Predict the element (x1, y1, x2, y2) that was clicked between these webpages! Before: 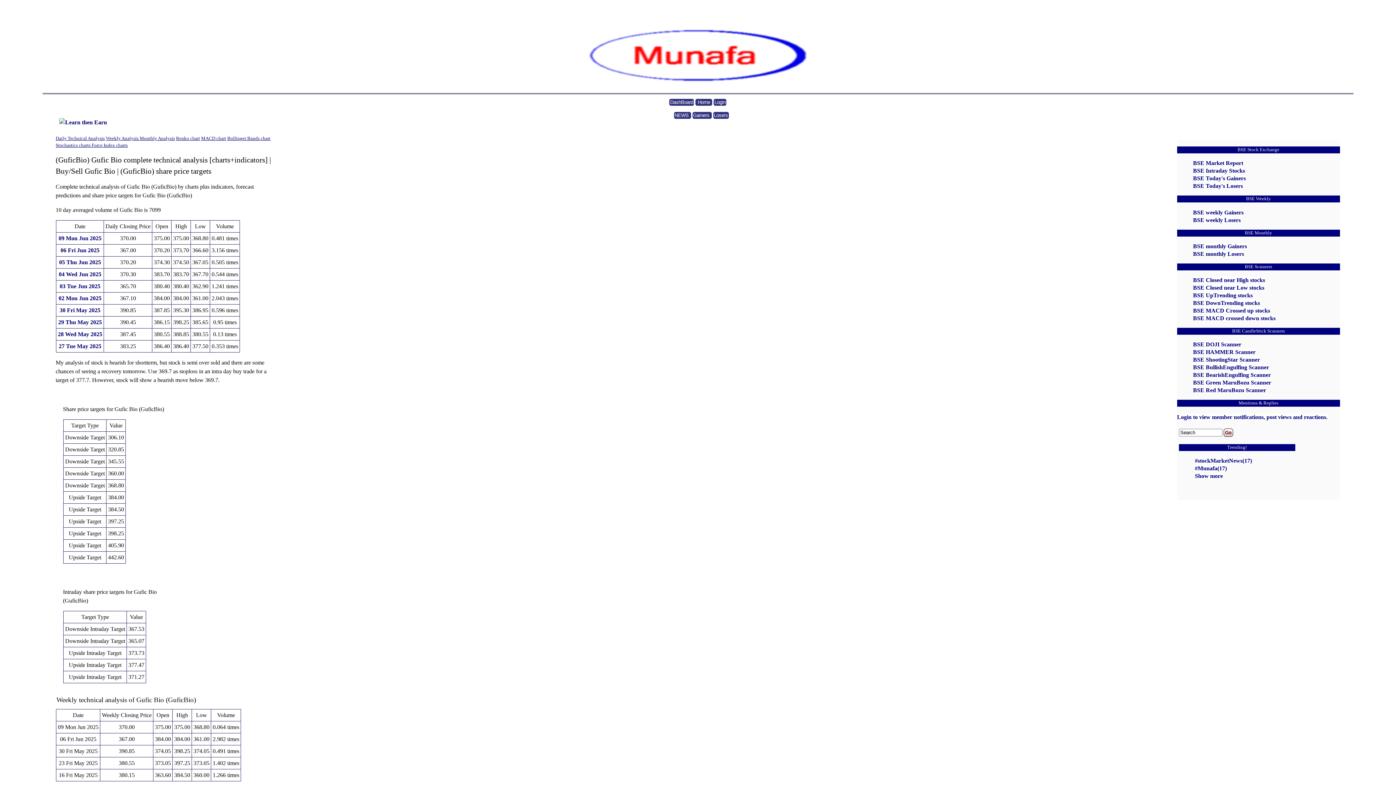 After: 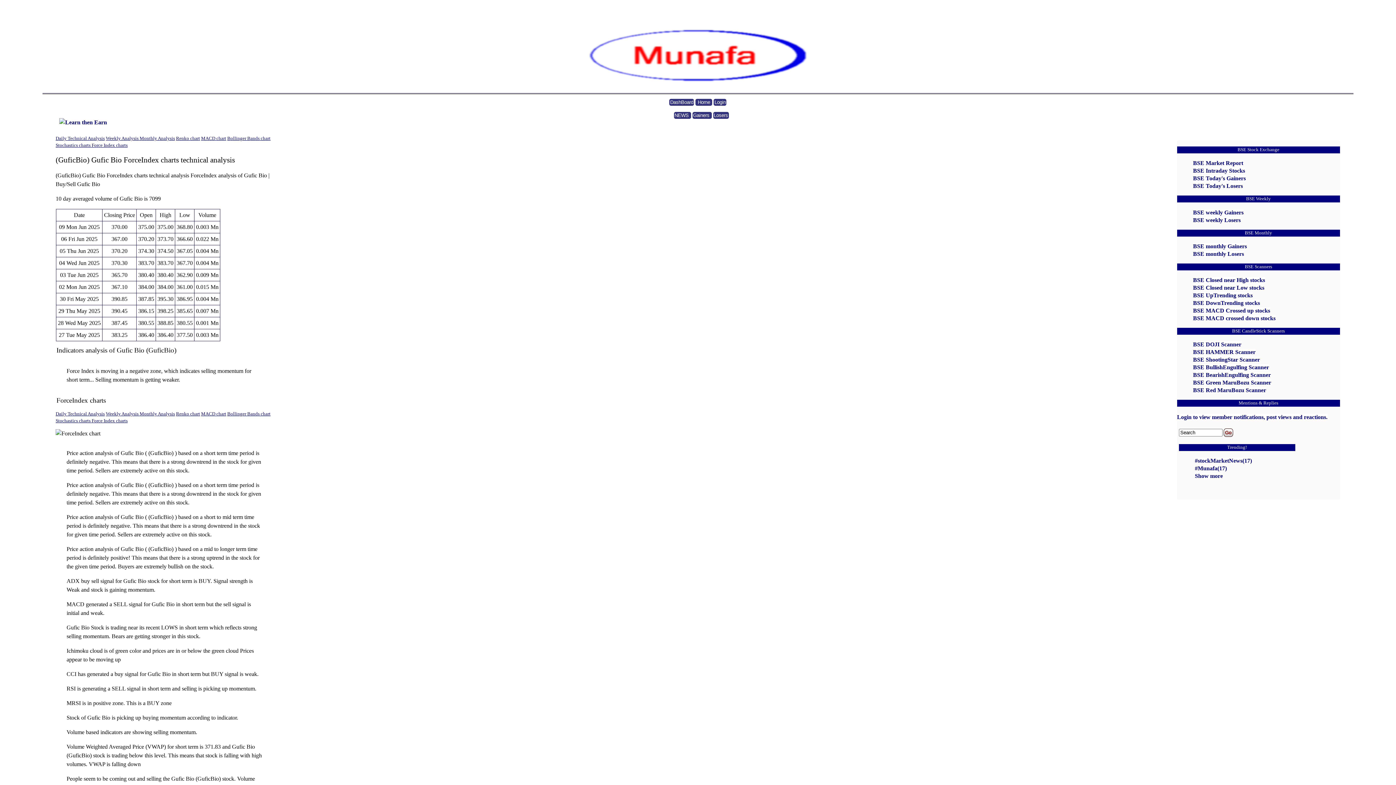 Action: bbox: (91, 142, 127, 148) label: Force Index charts